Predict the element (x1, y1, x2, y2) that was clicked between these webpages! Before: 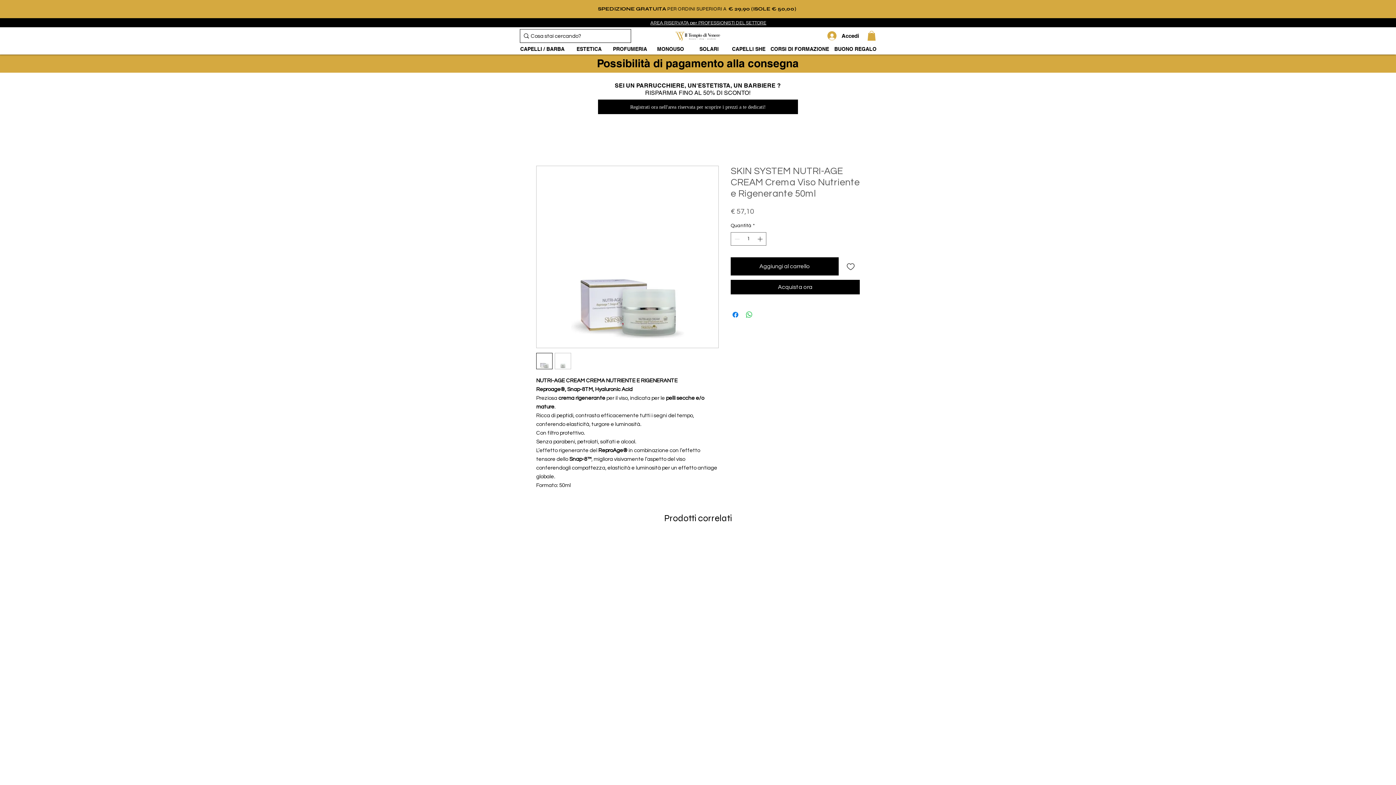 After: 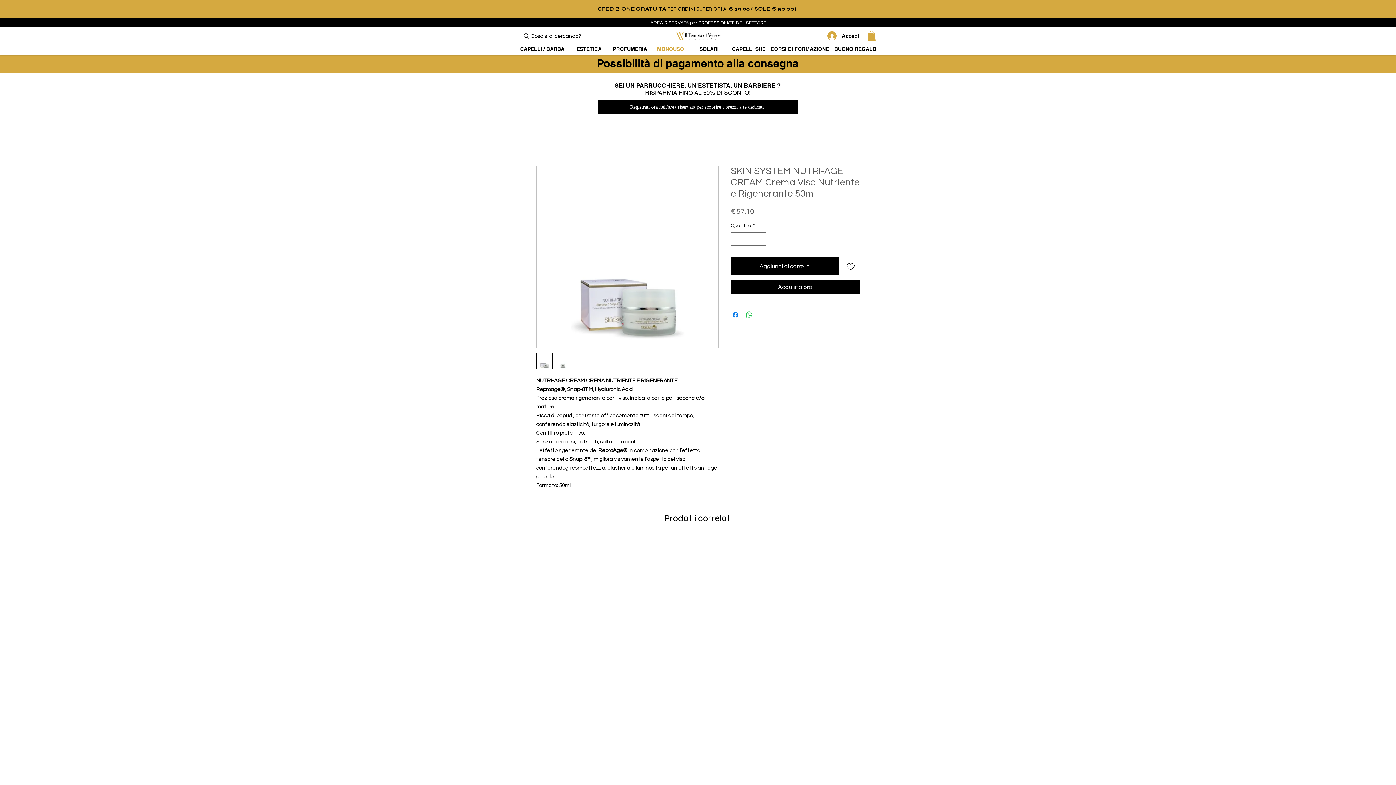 Action: bbox: (651, 43, 690, 54) label: MONOUSO